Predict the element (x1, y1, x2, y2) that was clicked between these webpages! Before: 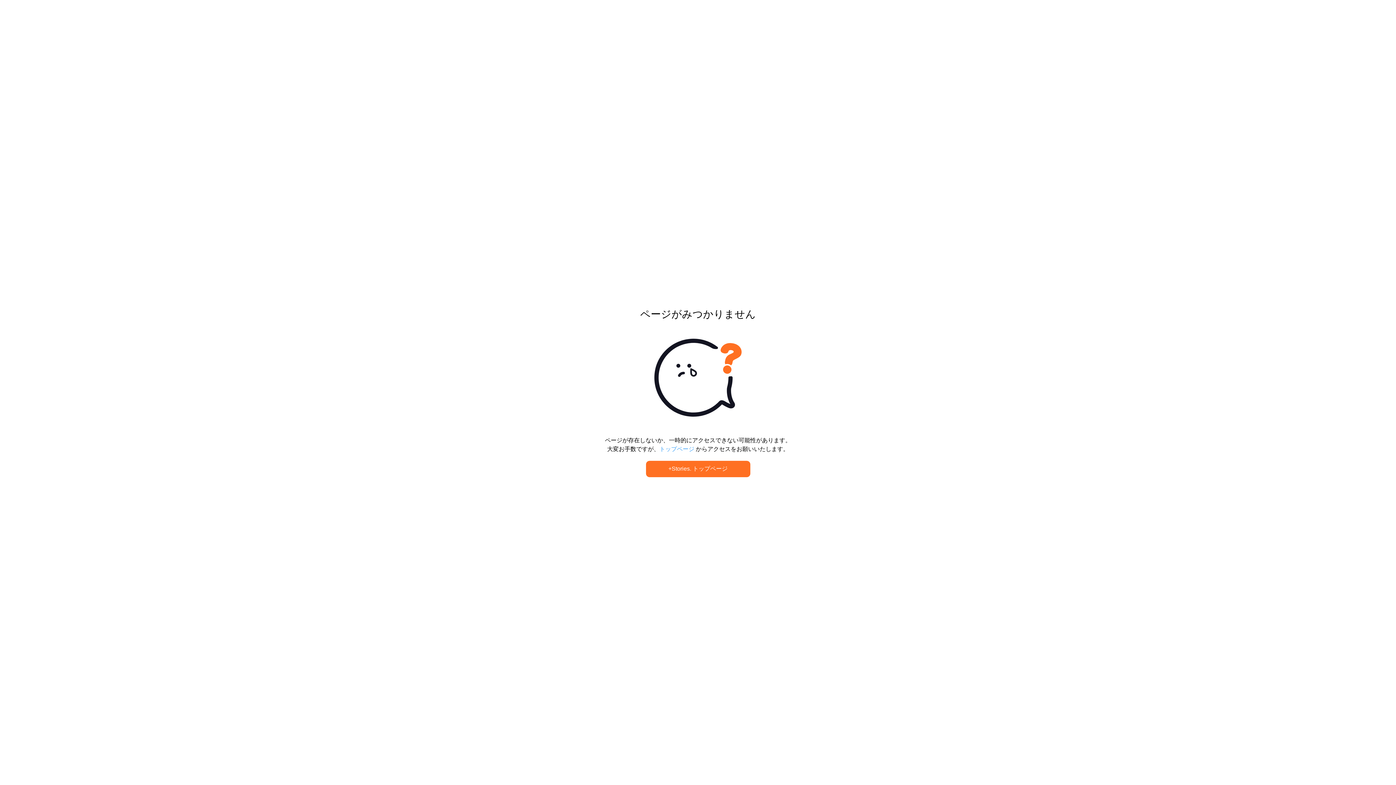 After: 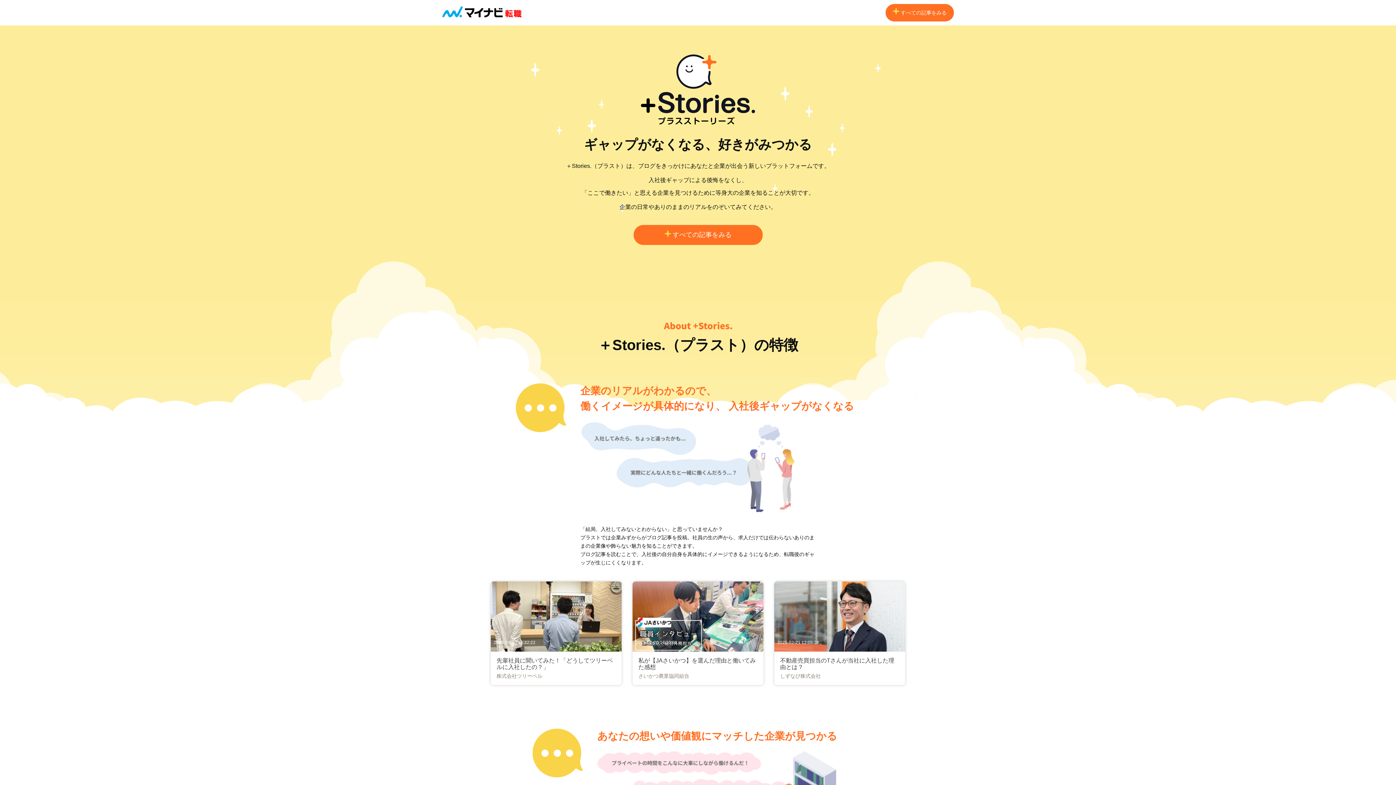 Action: label: トップページ bbox: (659, 446, 694, 452)